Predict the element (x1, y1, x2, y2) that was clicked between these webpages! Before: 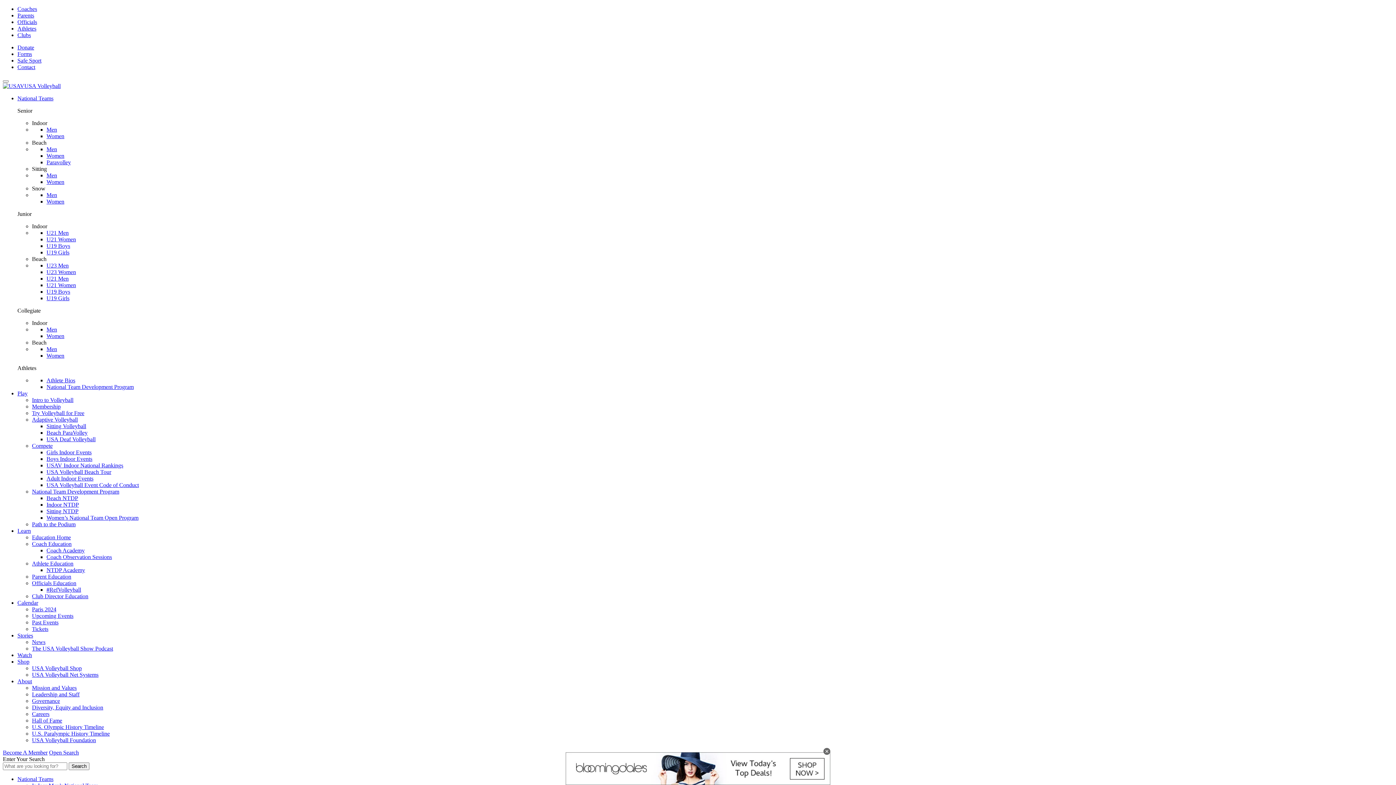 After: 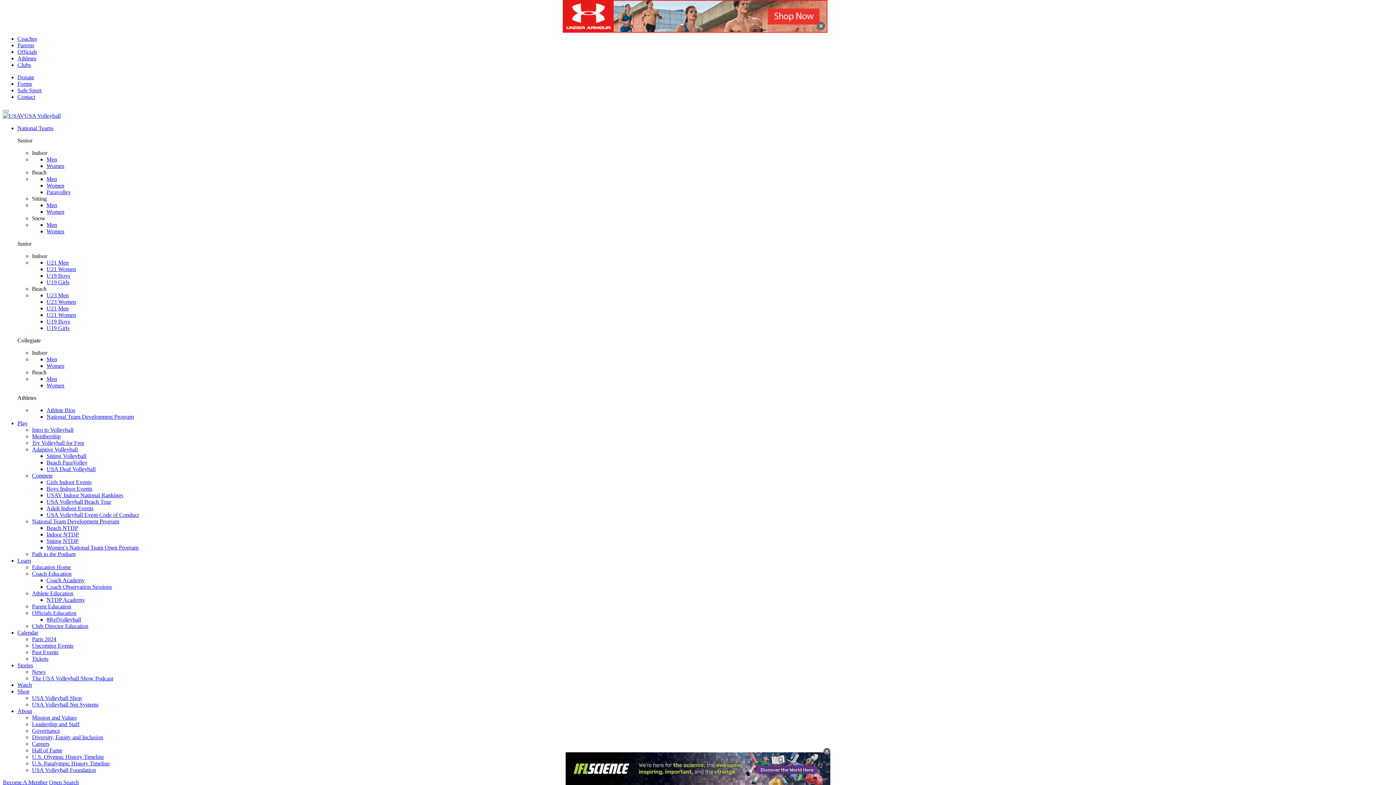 Action: label: Men bbox: (46, 326, 57, 332)